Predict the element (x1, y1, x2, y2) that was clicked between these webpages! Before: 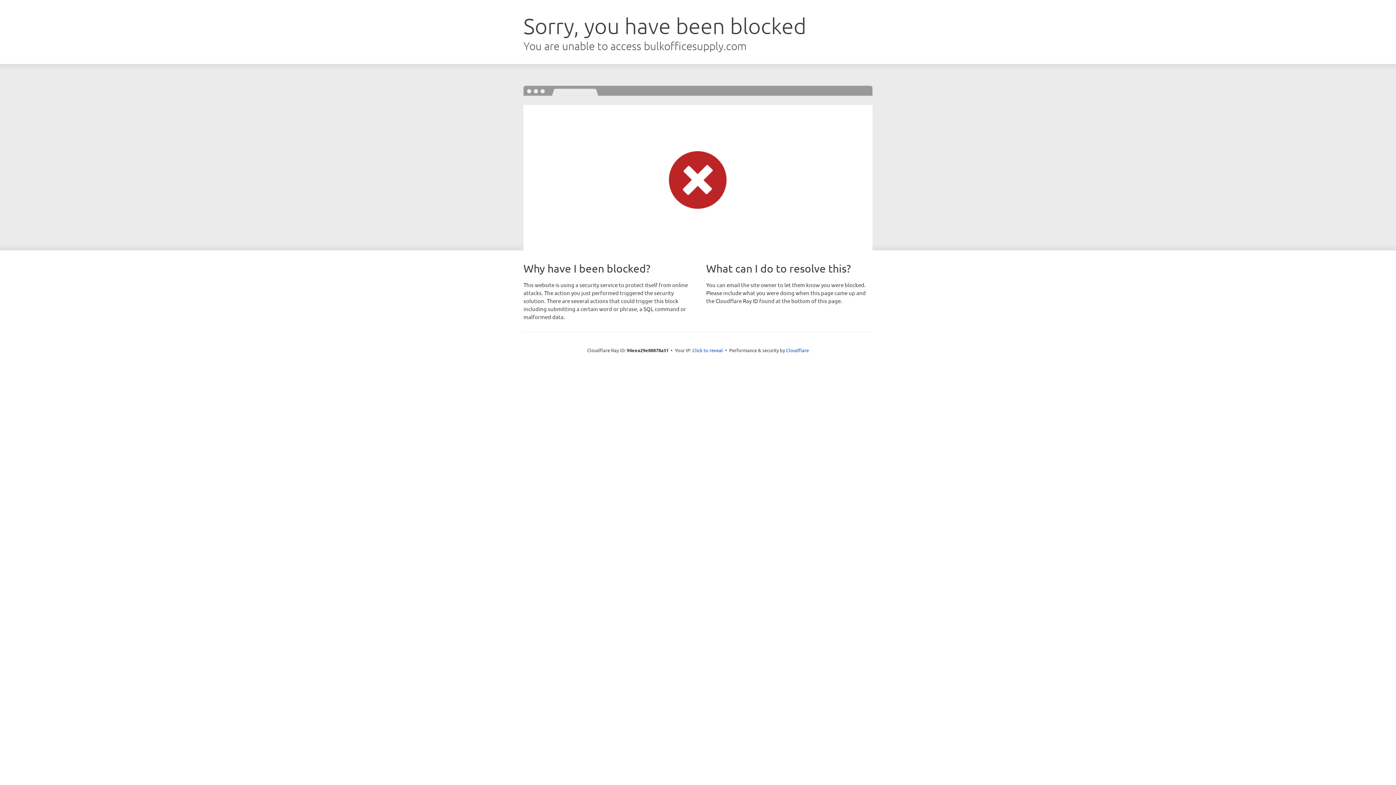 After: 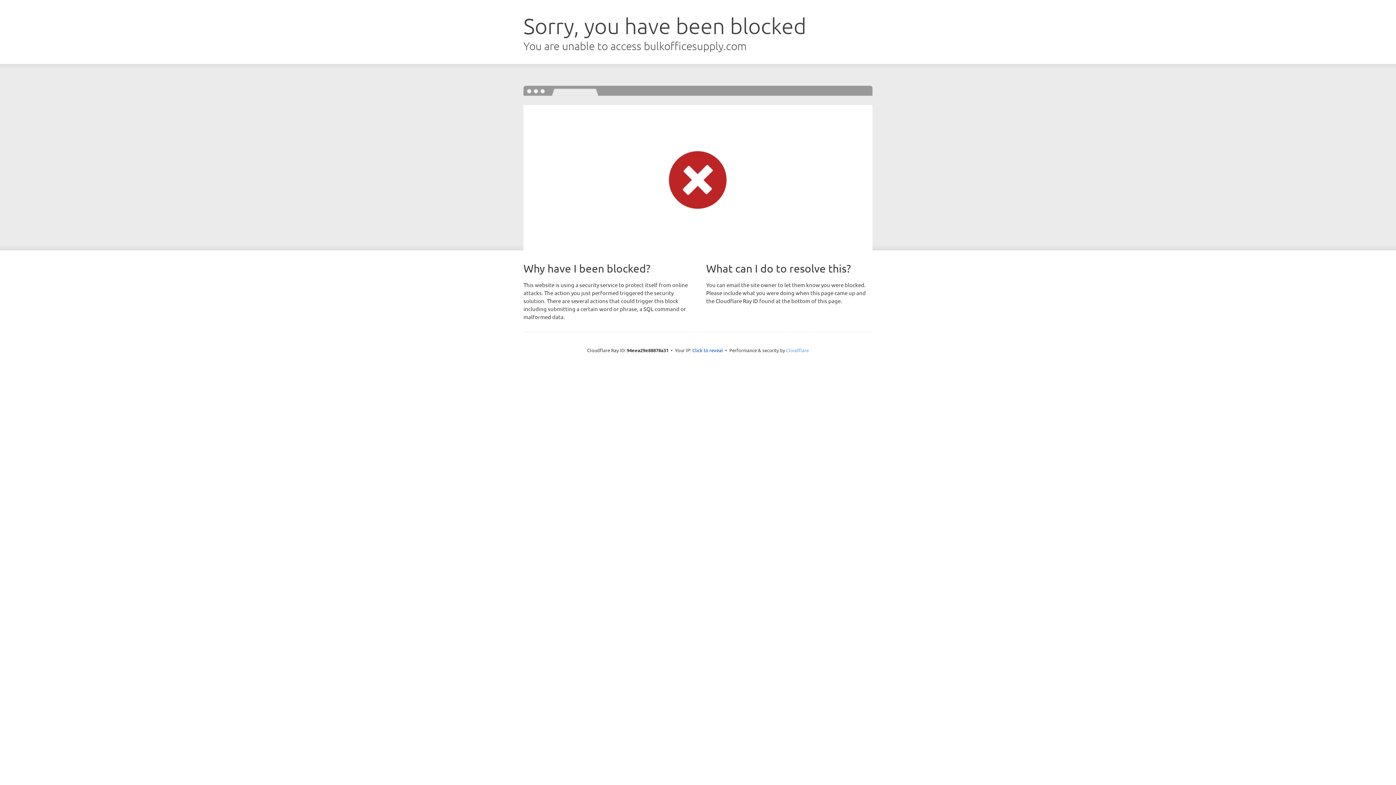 Action: bbox: (786, 347, 809, 353) label: Cloudflare